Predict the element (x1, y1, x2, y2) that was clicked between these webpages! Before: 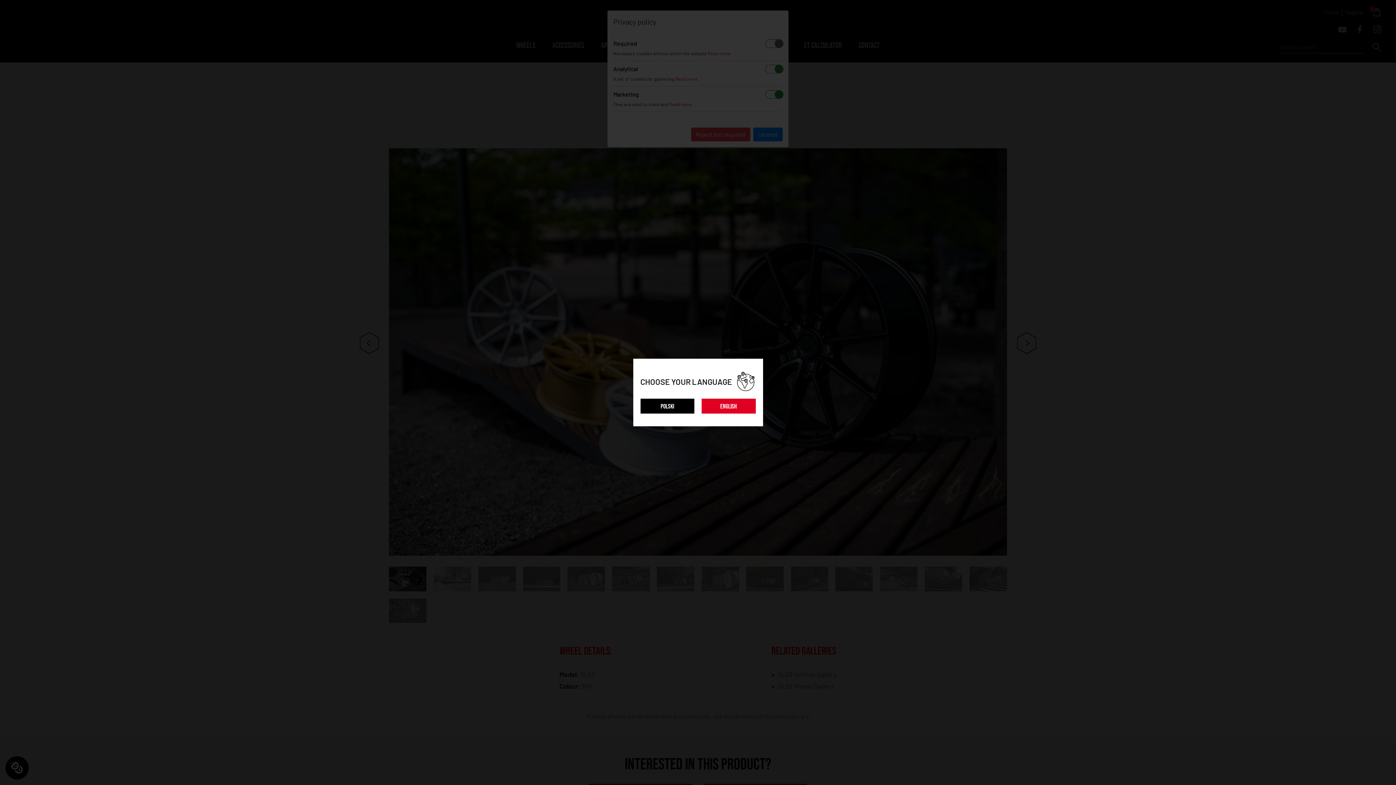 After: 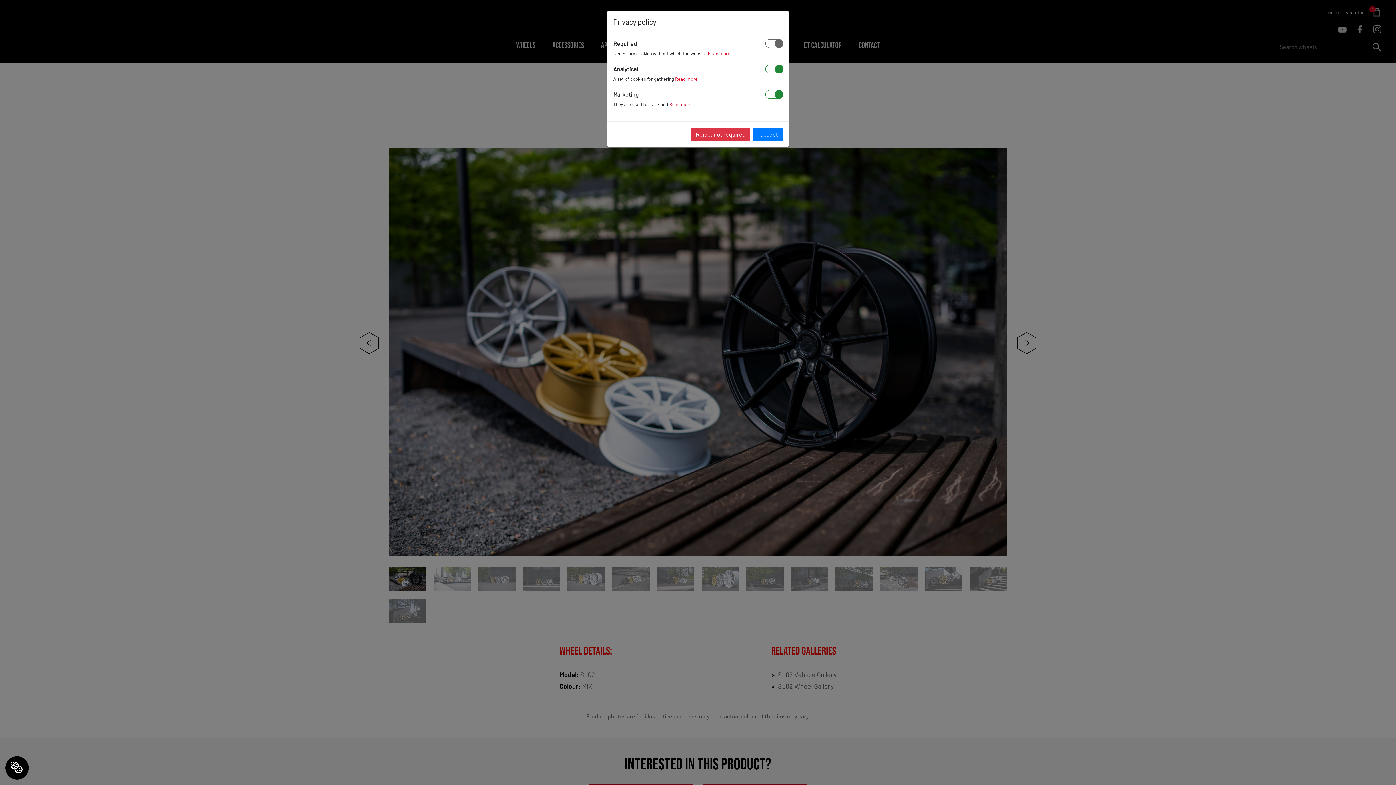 Action: bbox: (701, 398, 755, 413) label: ENGLISH